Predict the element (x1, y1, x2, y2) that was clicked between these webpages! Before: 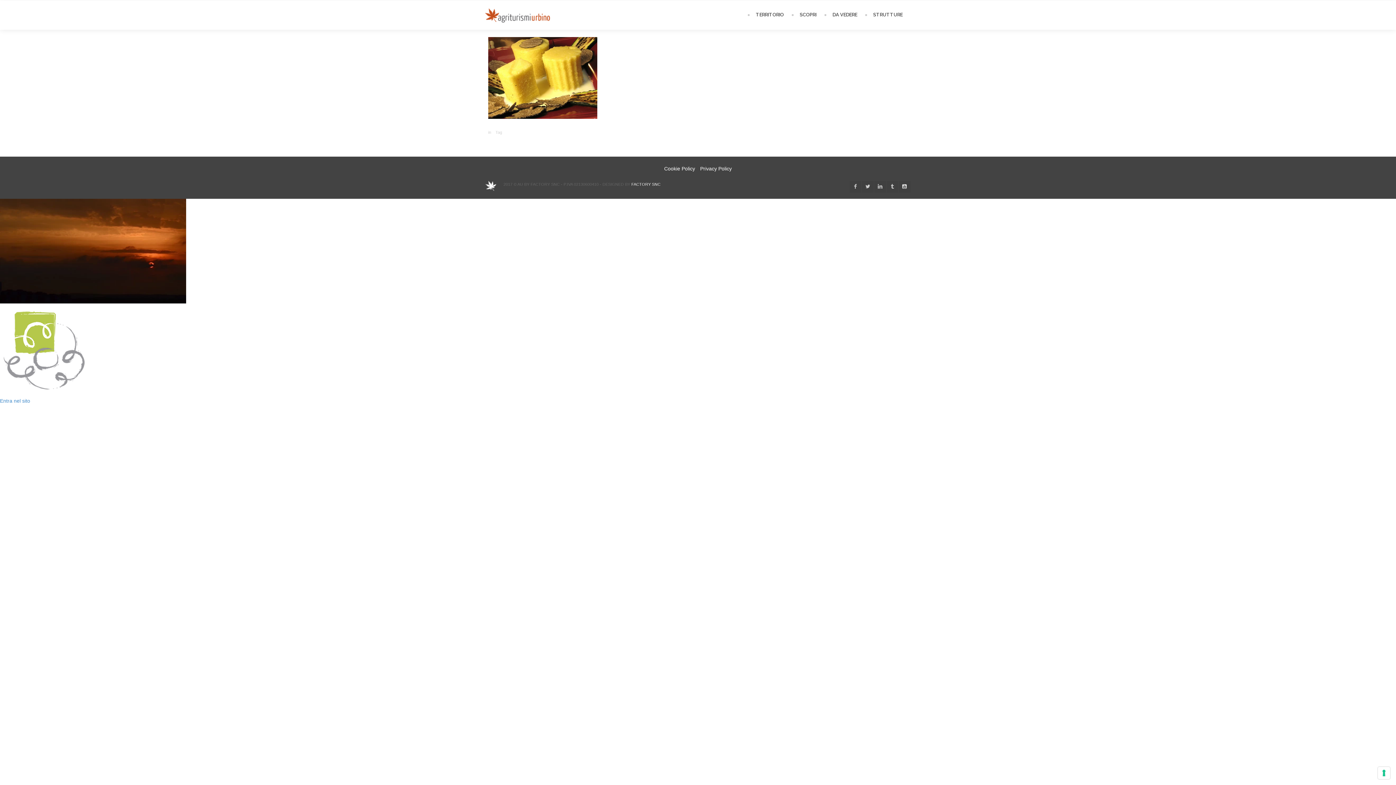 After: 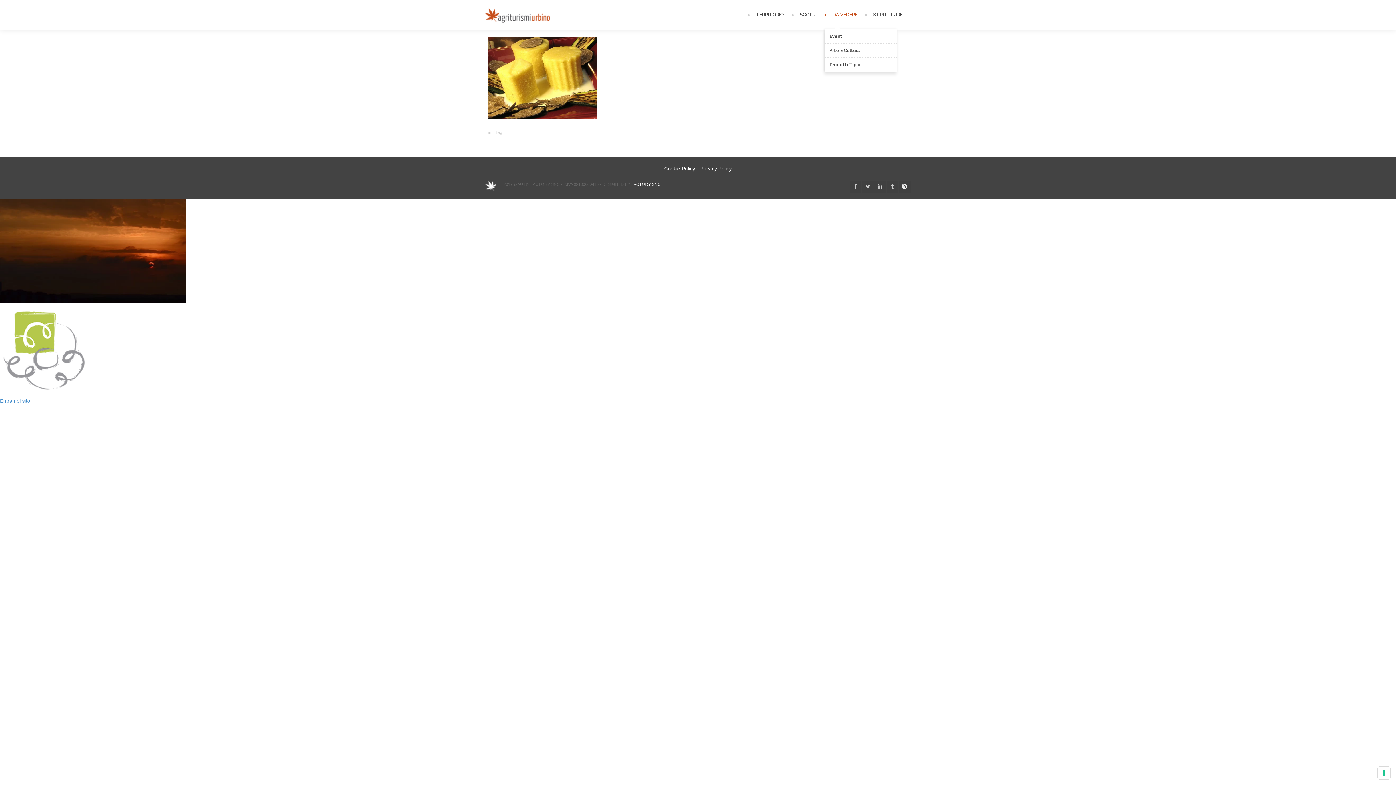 Action: label: DA VEDERE bbox: (824, 0, 865, 29)